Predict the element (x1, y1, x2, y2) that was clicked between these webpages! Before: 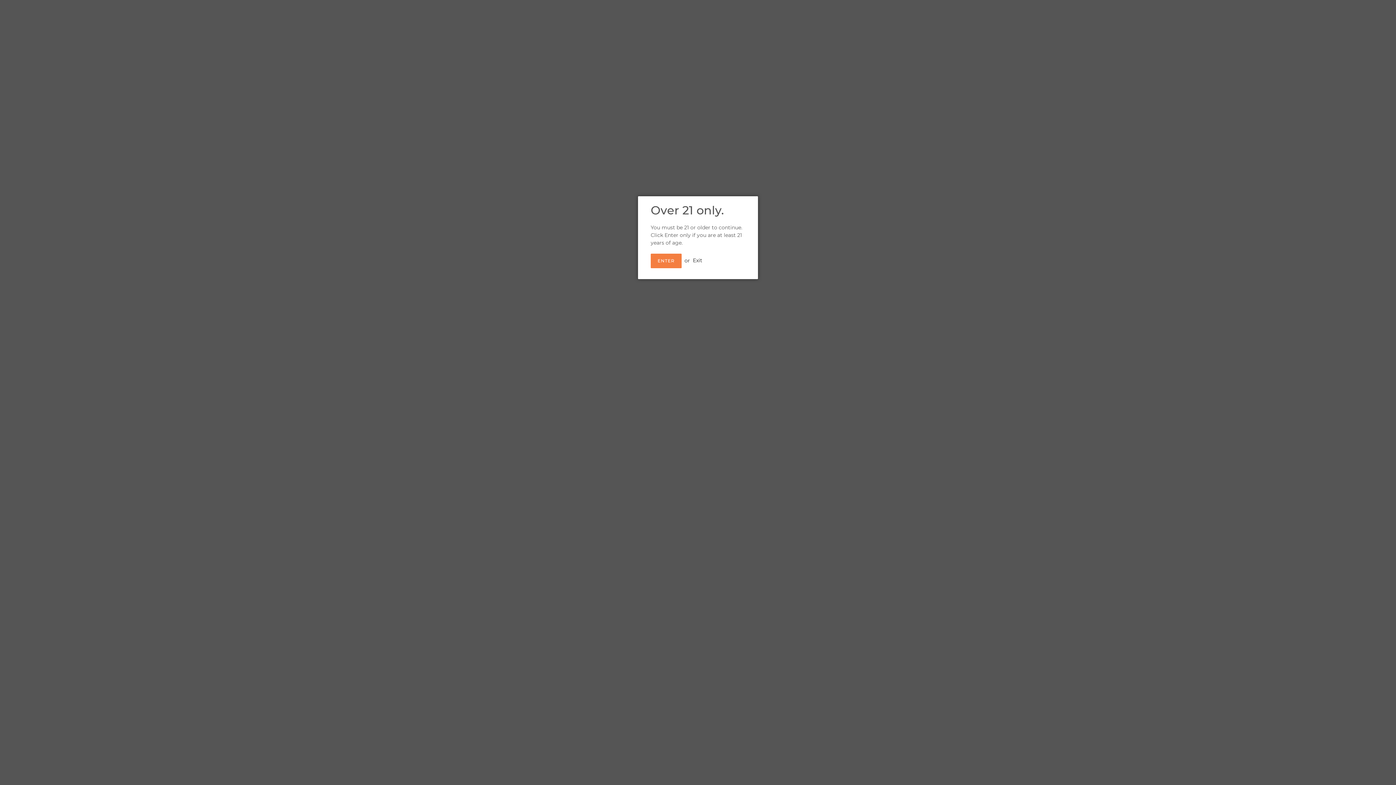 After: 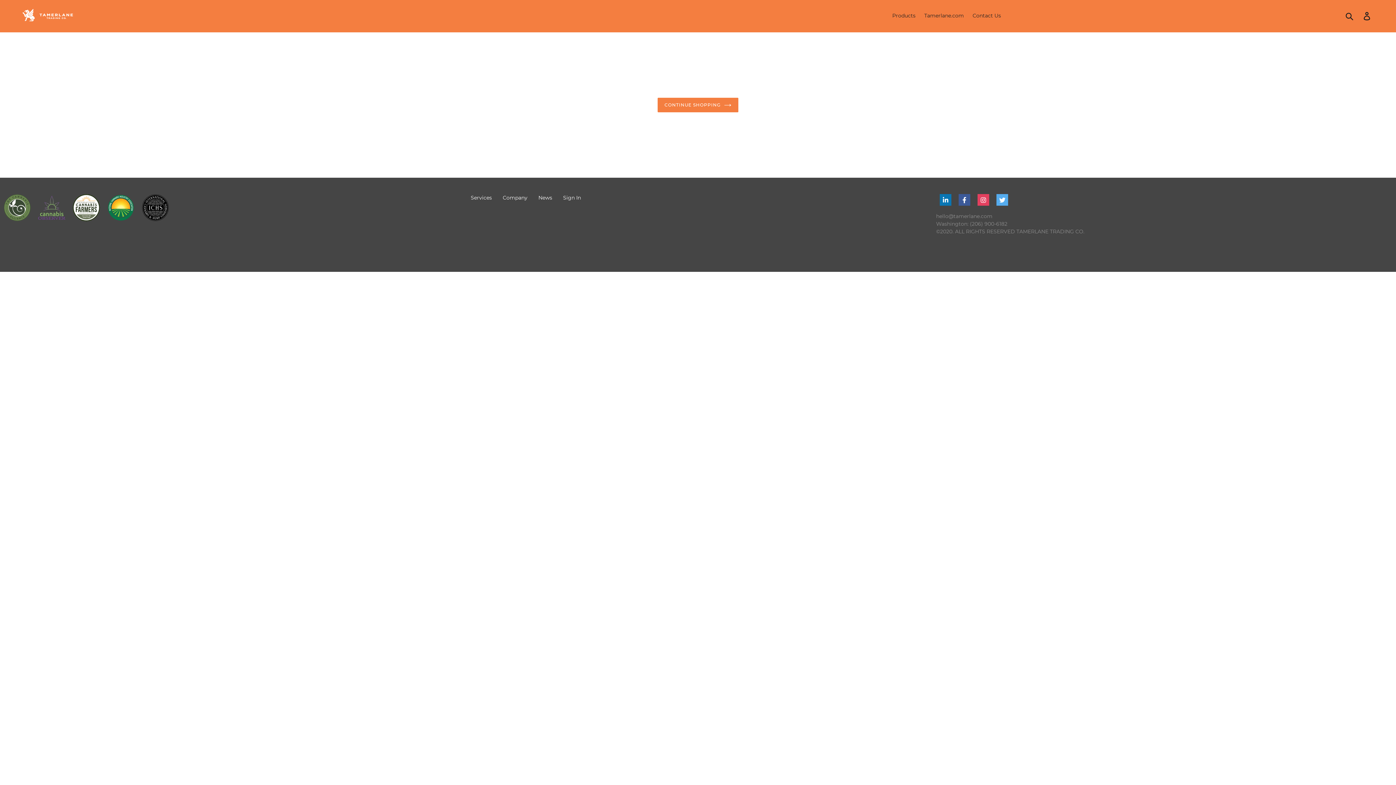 Action: label: ENTER bbox: (650, 253, 681, 268)